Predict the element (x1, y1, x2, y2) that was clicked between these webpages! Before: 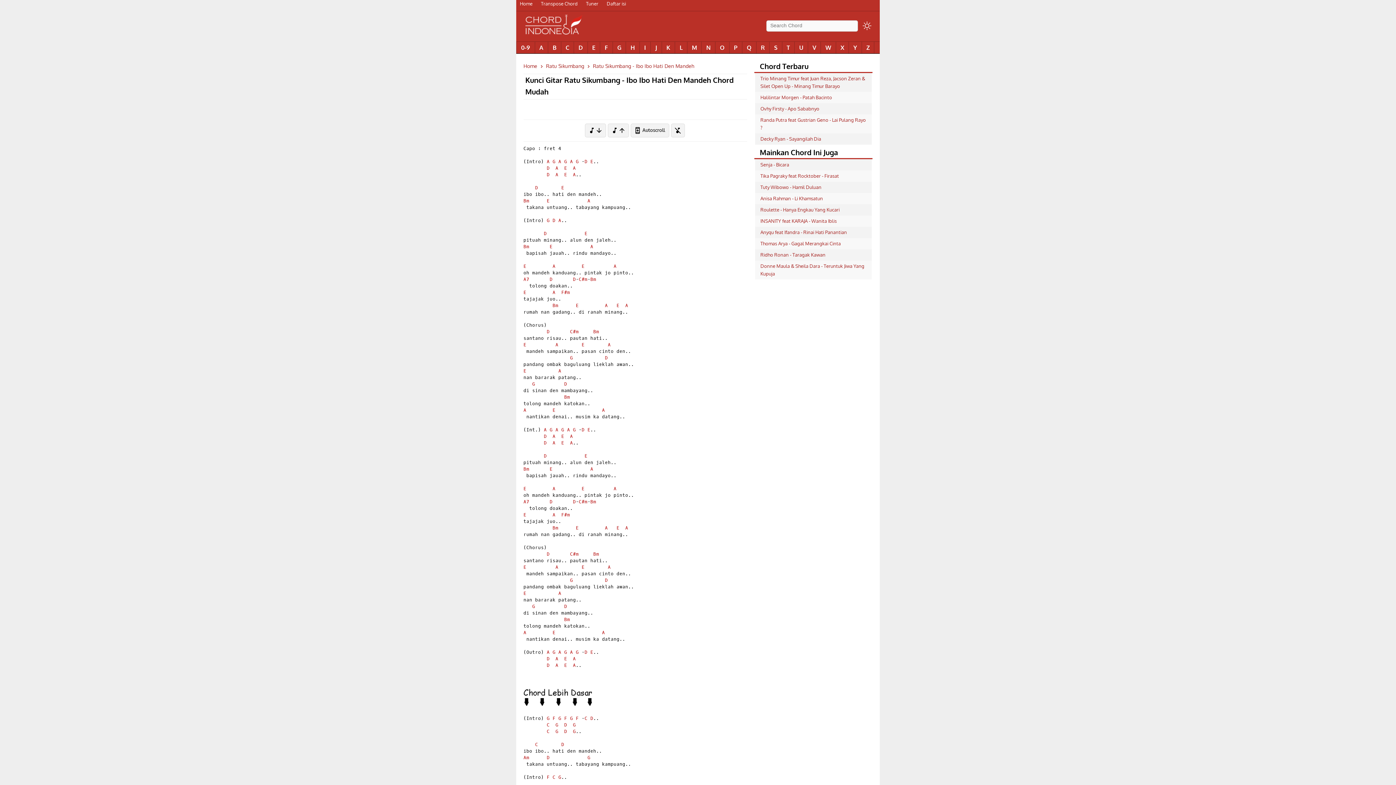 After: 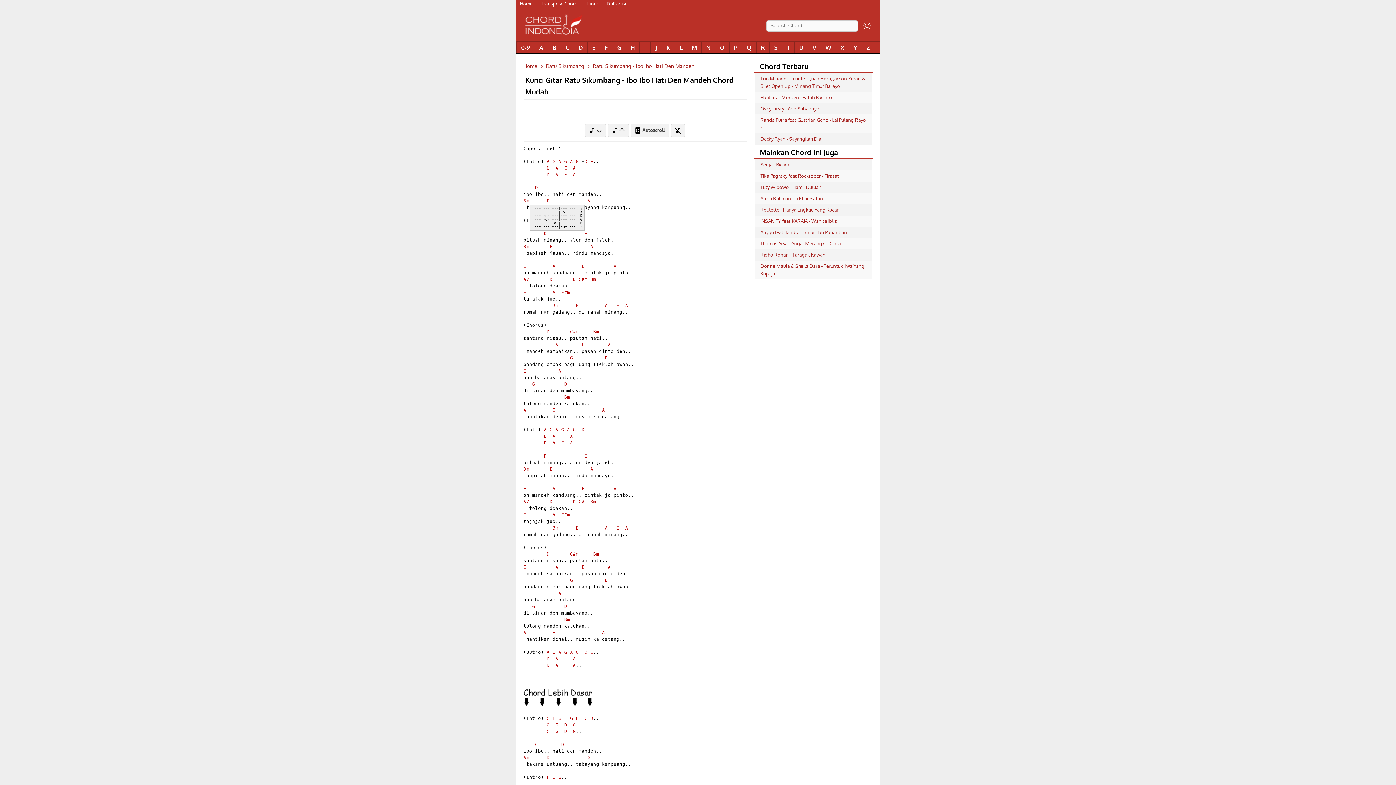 Action: label: Bm bbox: (523, 198, 529, 204)